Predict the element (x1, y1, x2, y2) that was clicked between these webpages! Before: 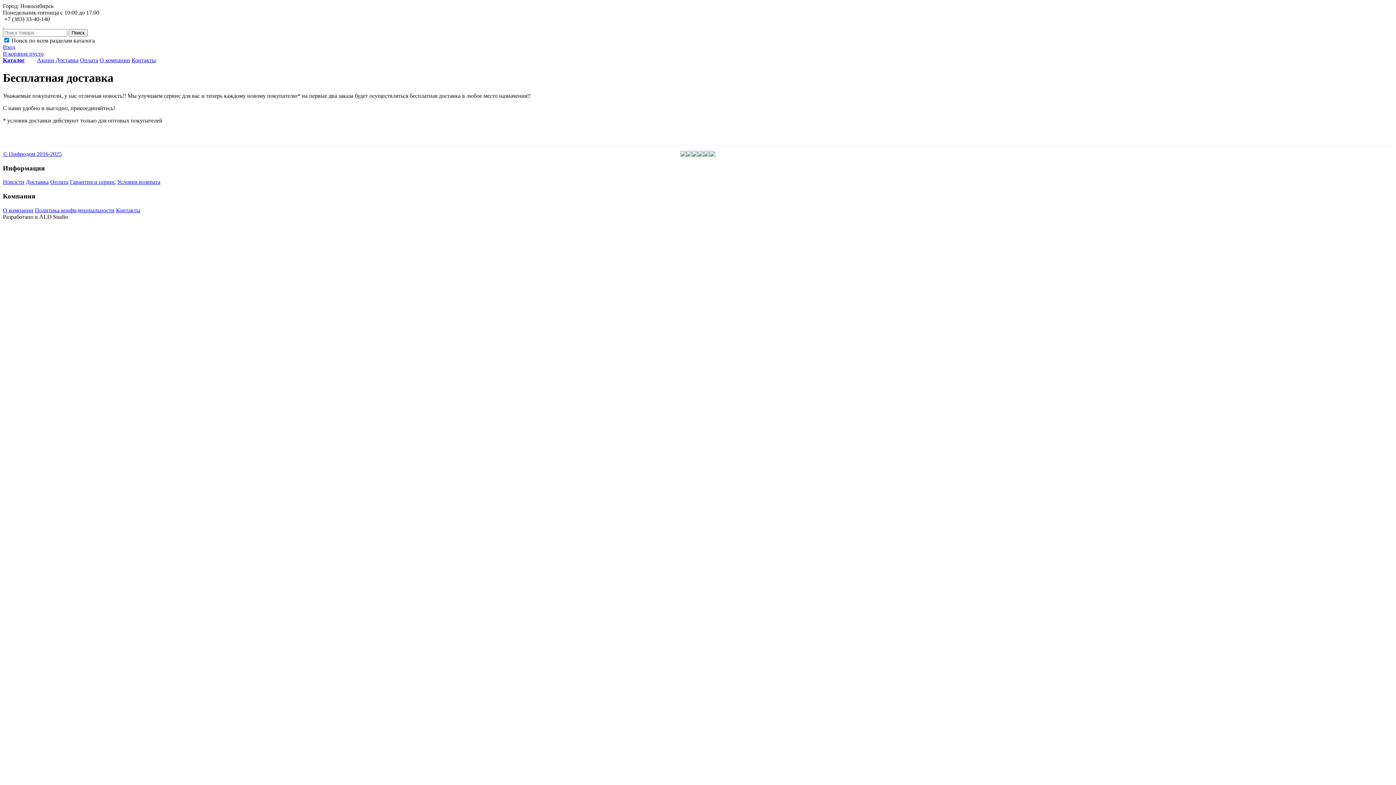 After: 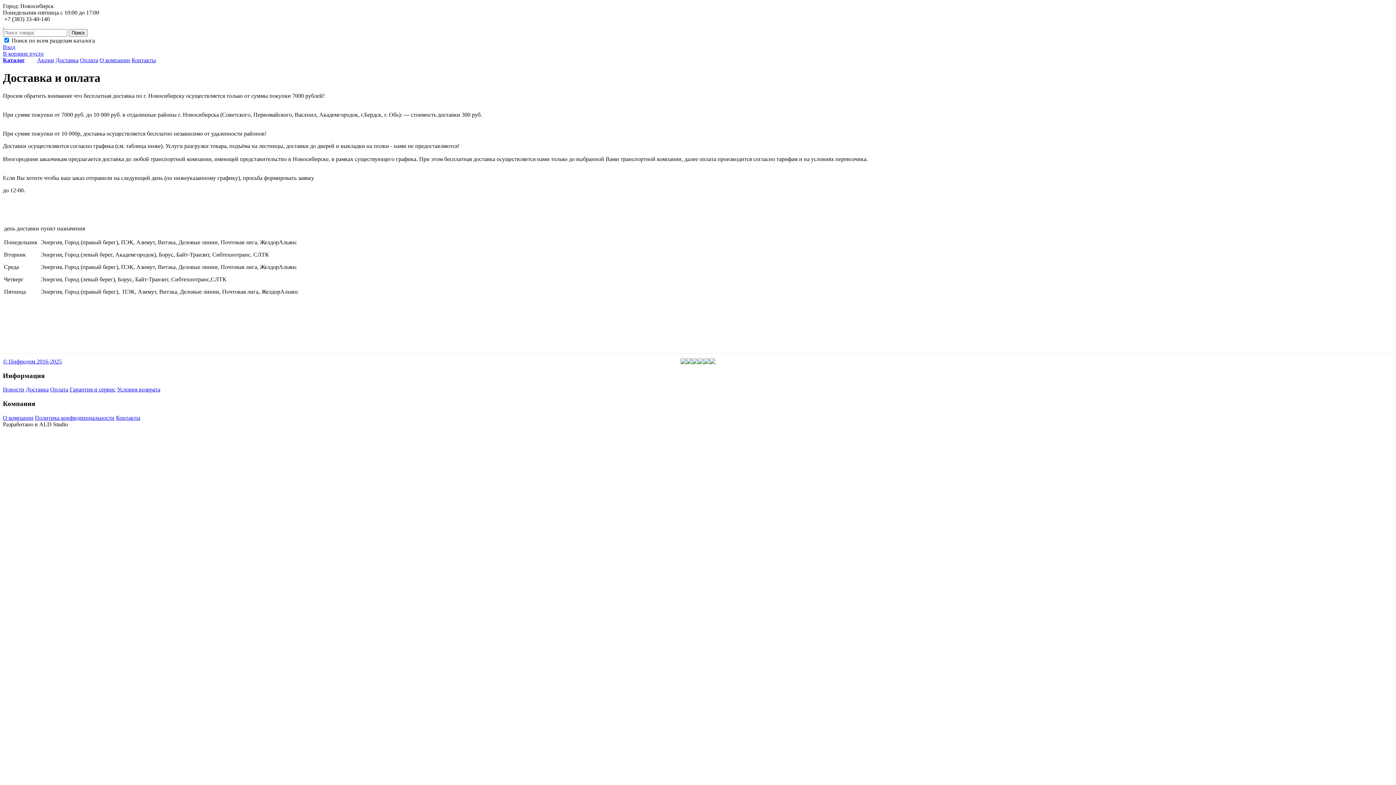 Action: bbox: (55, 57, 78, 63) label: Доставка